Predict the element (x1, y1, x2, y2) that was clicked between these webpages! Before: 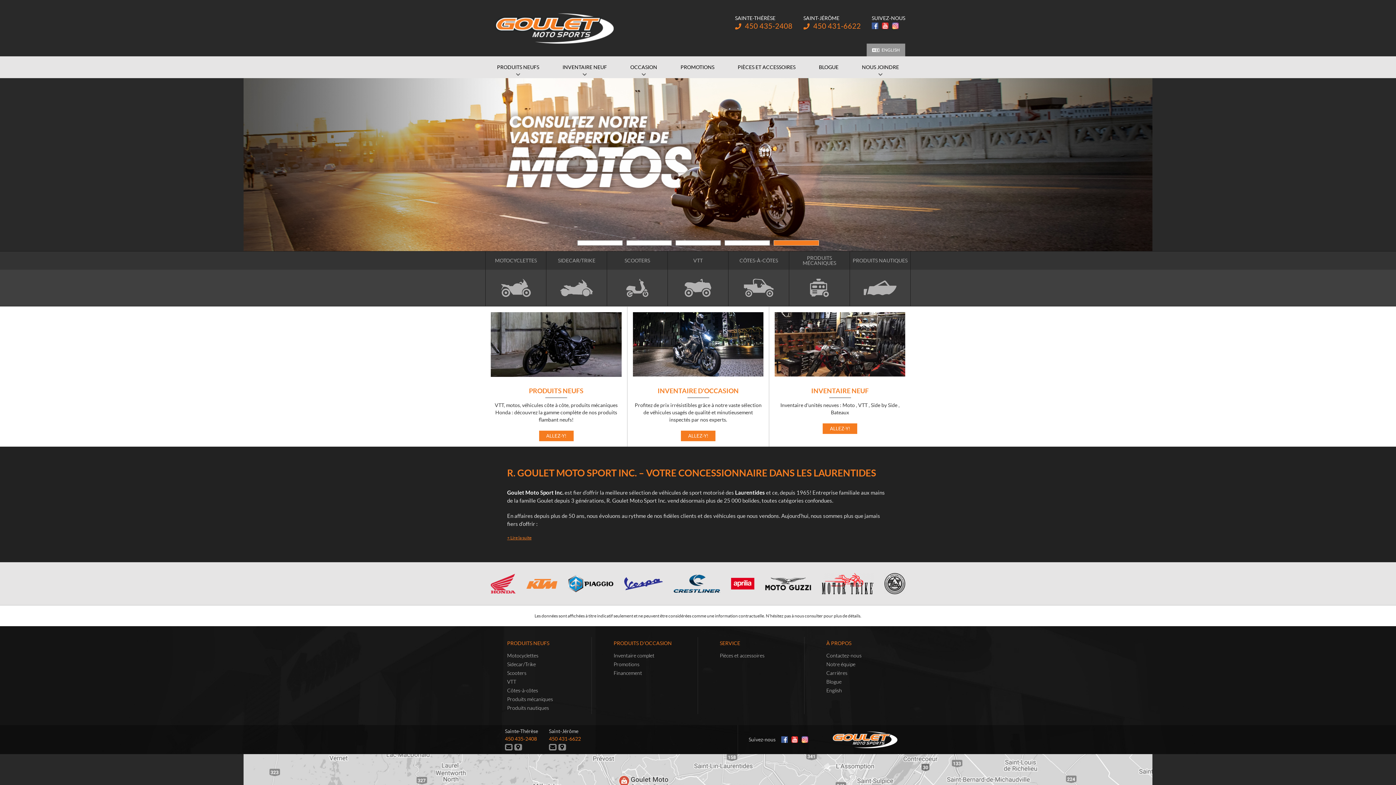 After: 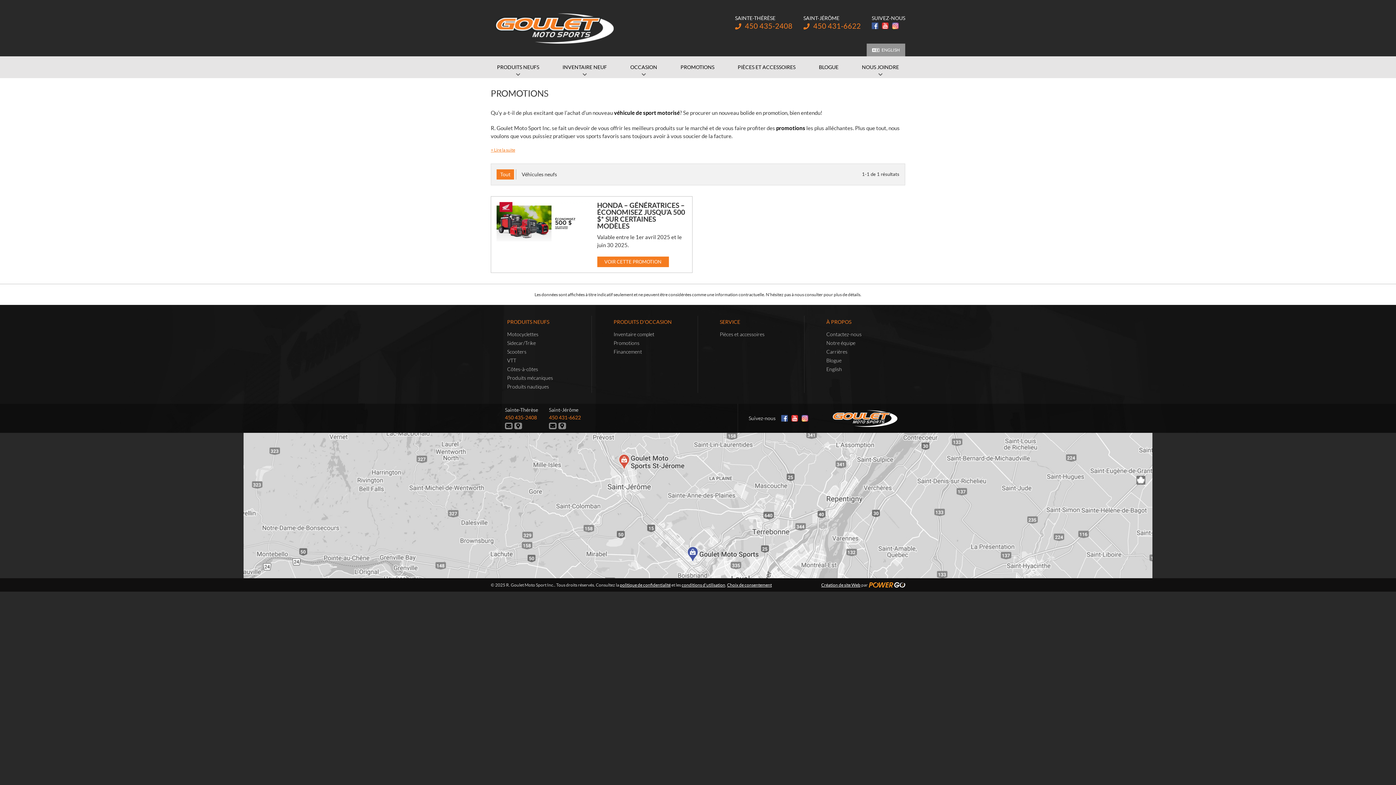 Action: bbox: (669, 56, 726, 78) label: PROMOTIONS